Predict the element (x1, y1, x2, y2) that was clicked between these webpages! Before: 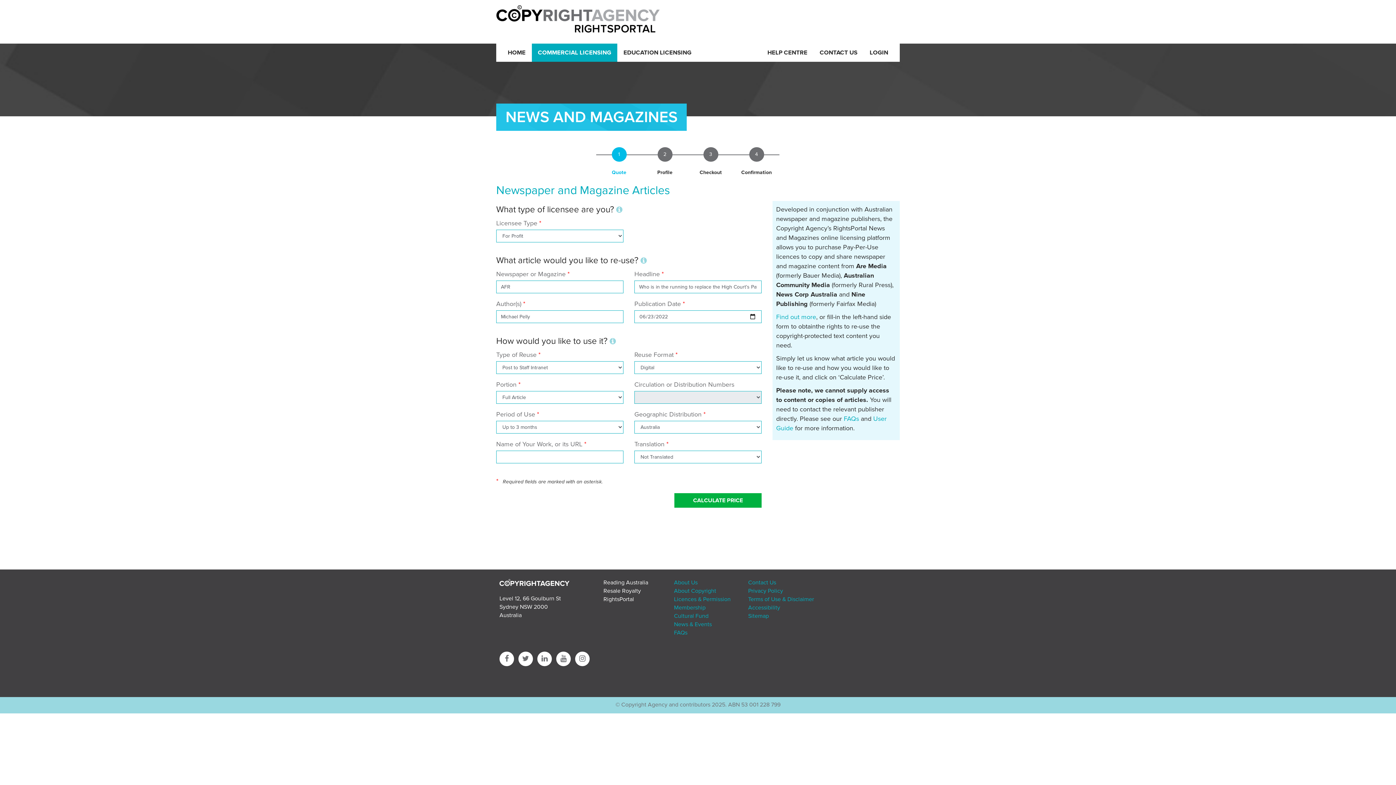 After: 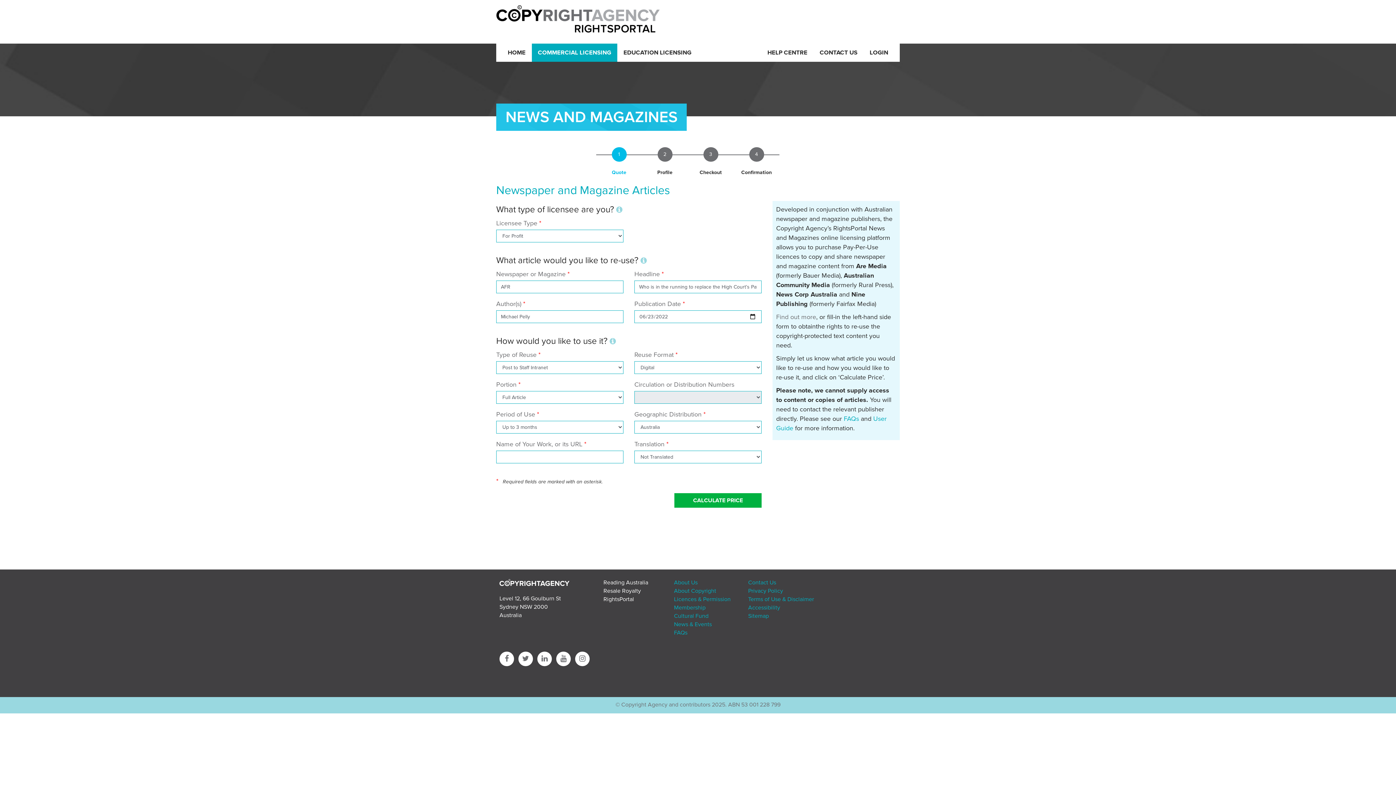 Action: bbox: (776, 313, 816, 321) label: Find out more